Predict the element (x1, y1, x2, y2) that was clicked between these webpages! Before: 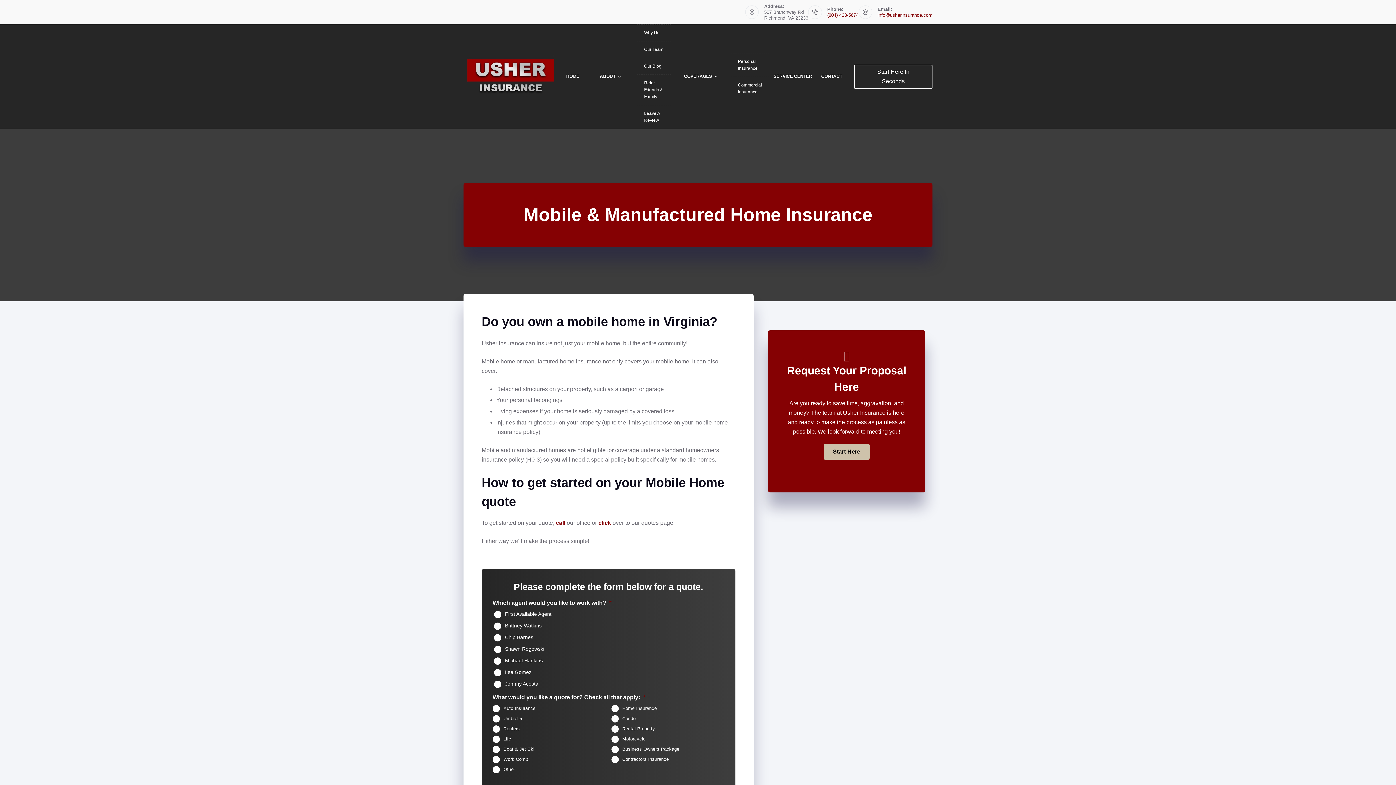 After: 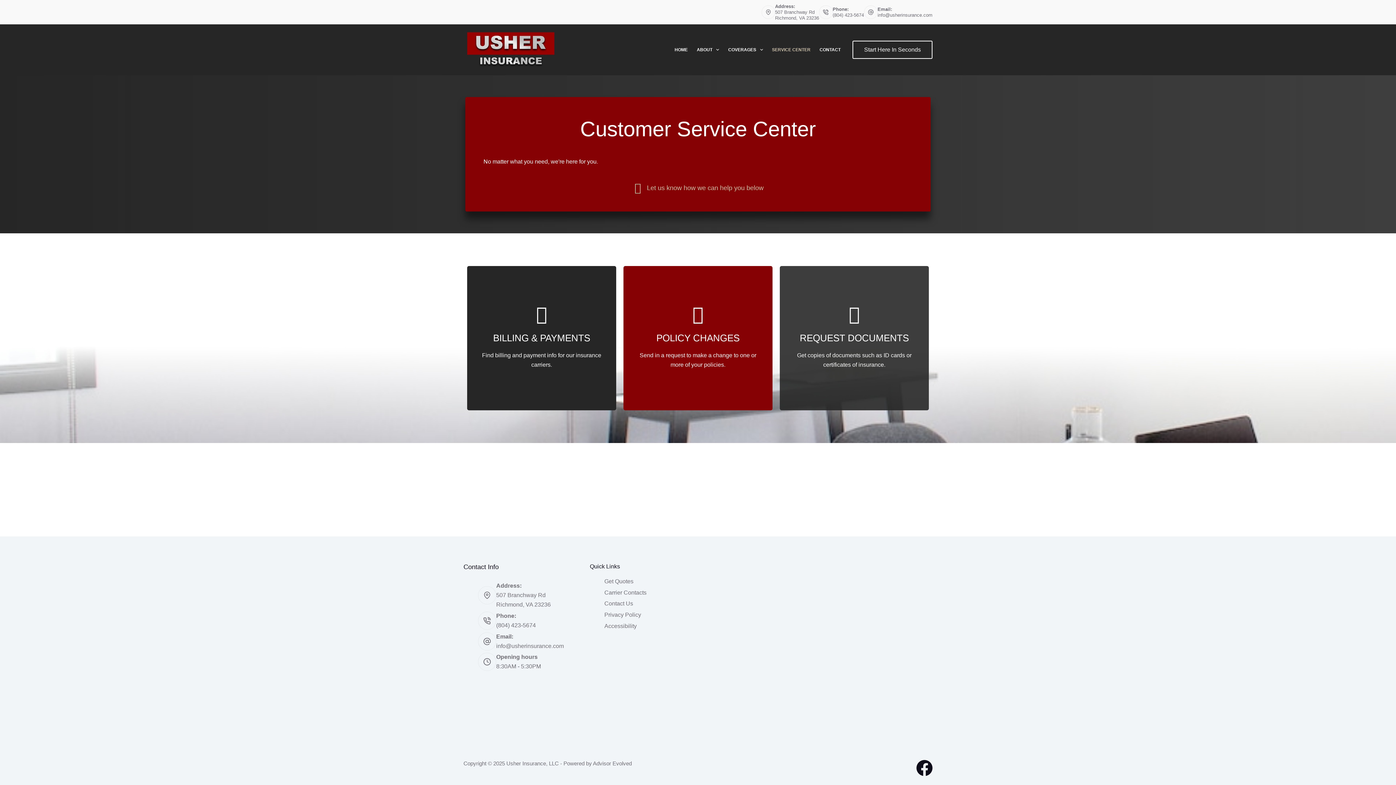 Action: bbox: (767, 24, 815, 75) label: SERVICE CENTER